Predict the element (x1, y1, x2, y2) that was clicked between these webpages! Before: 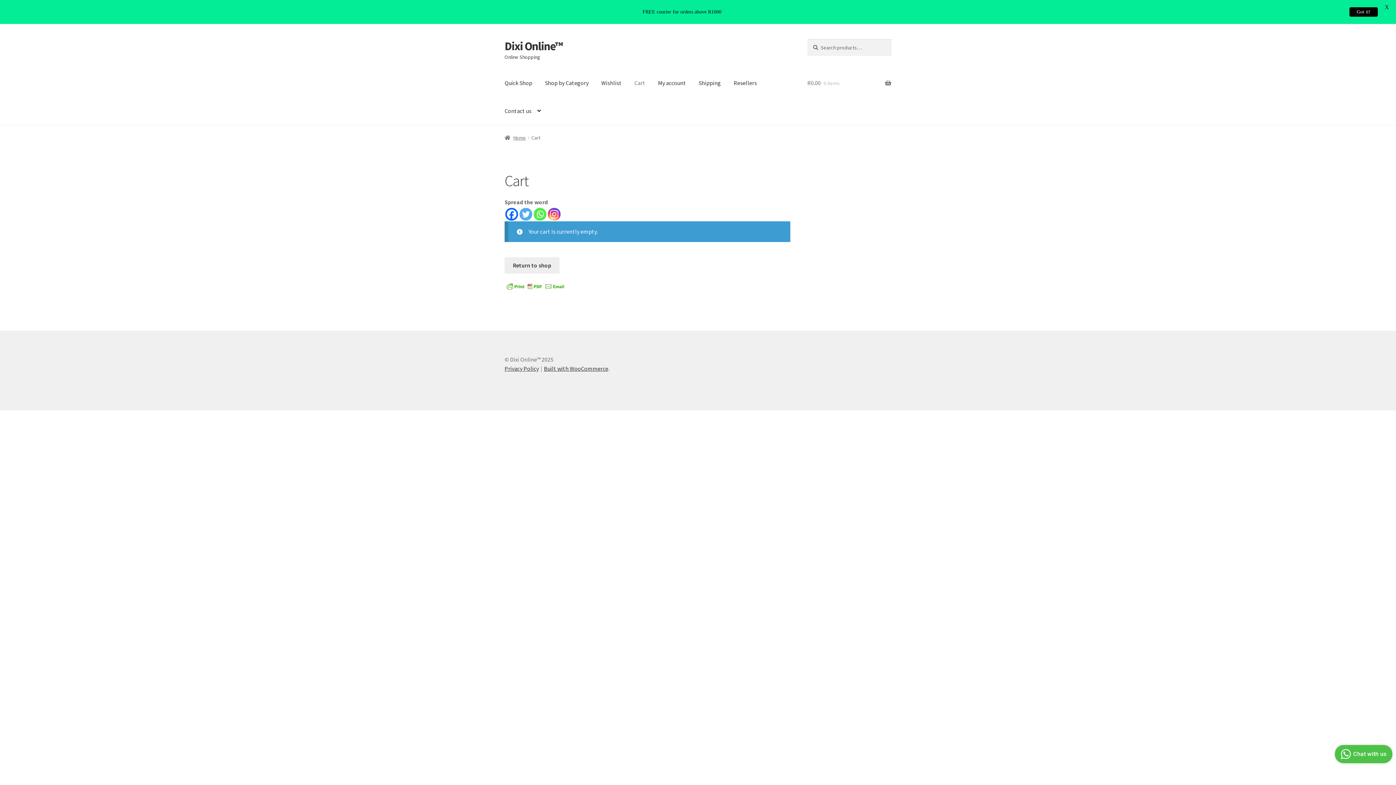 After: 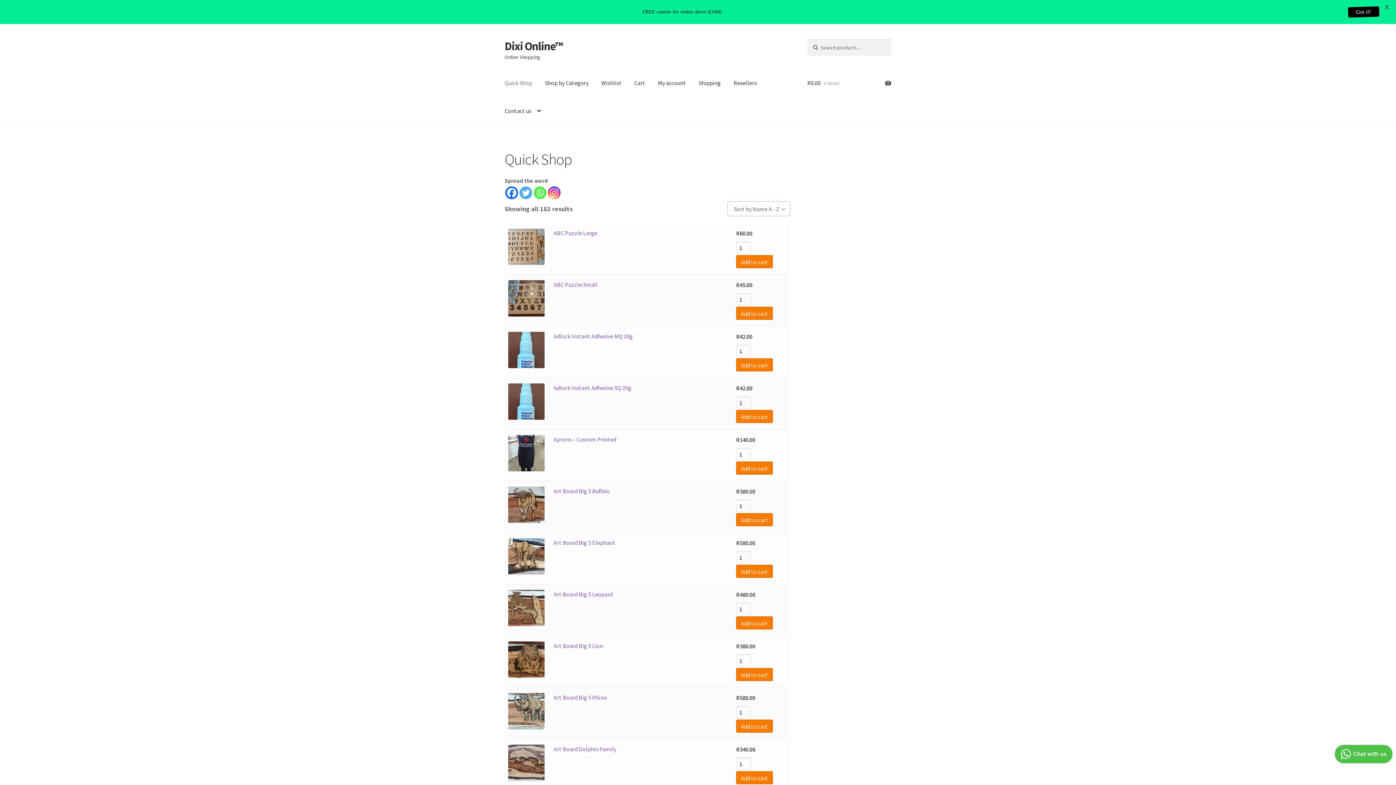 Action: label: Home bbox: (504, 134, 526, 140)